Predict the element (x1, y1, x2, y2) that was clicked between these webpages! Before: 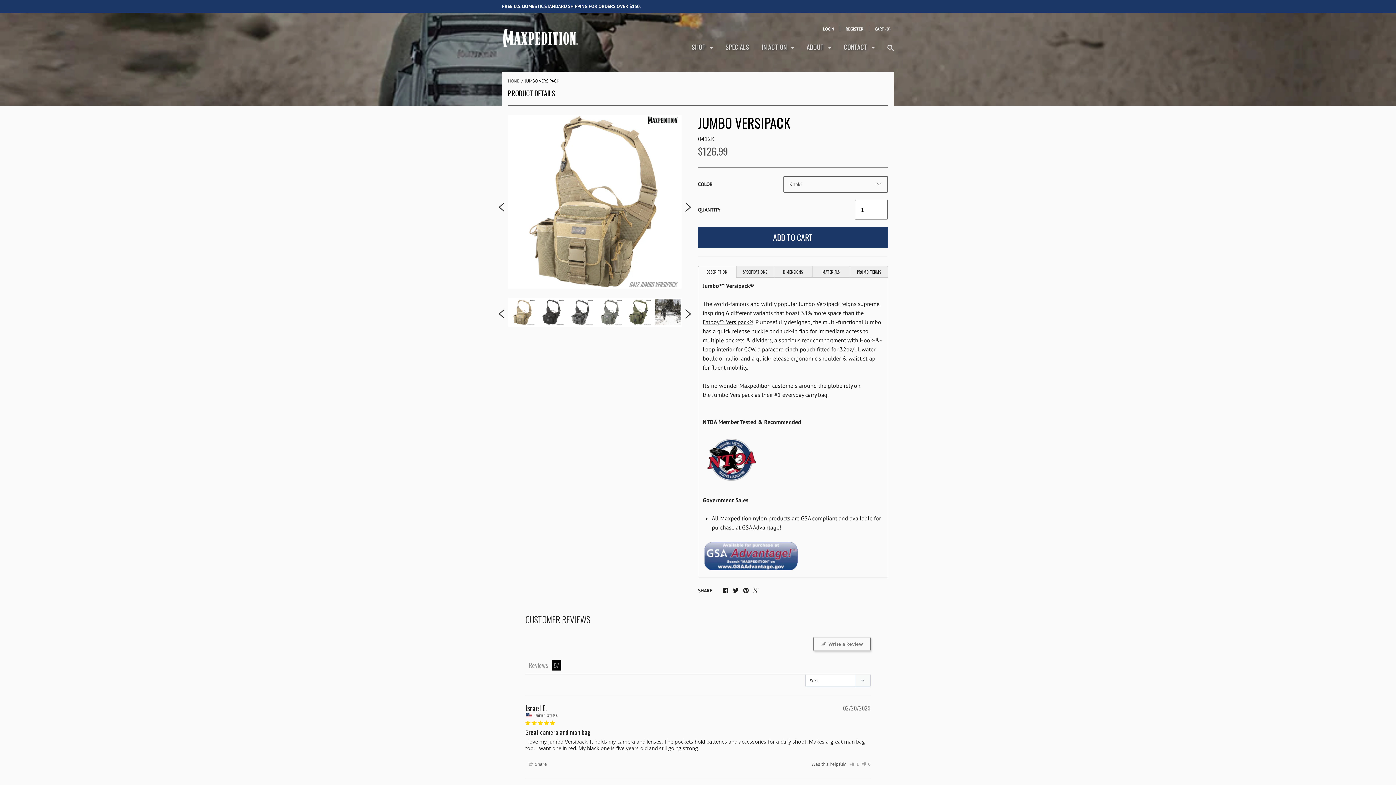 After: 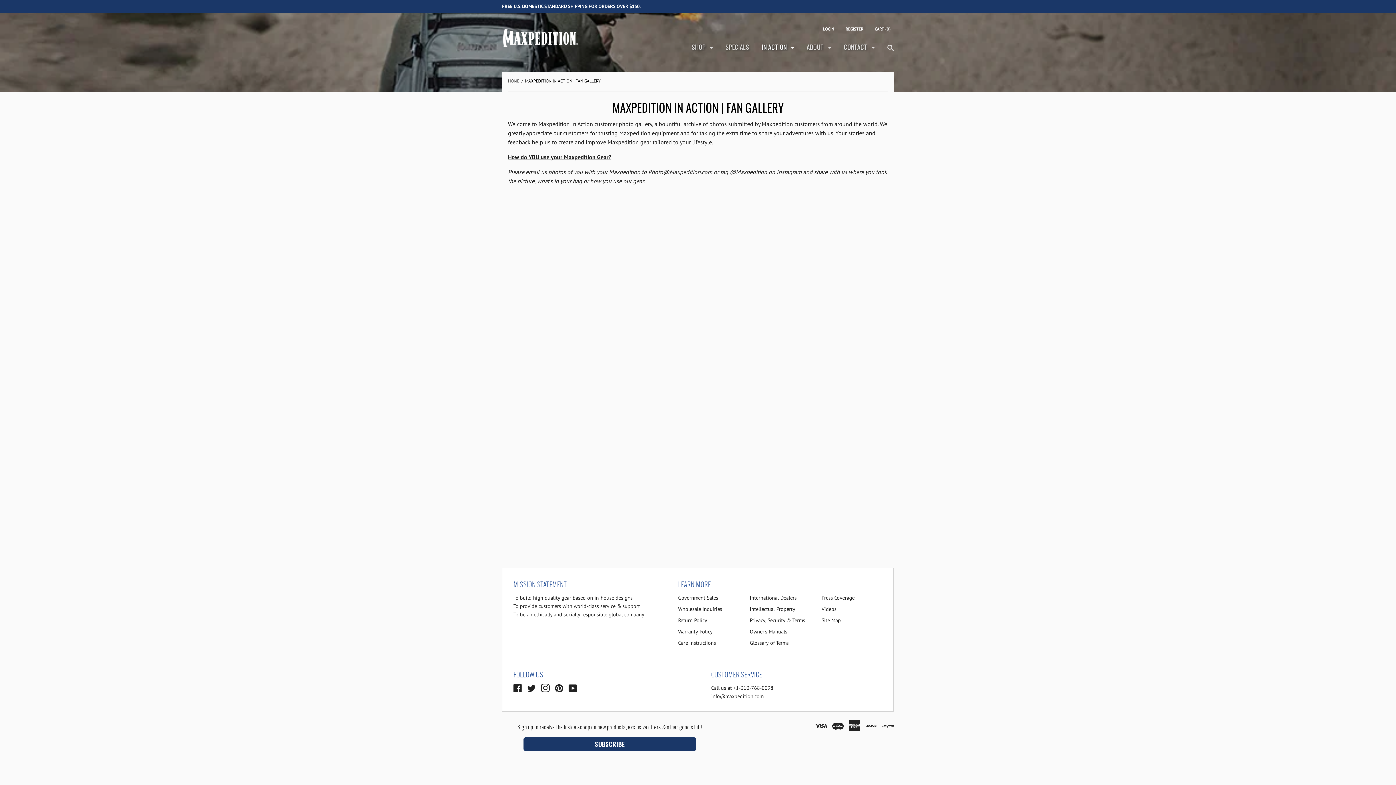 Action: label: IN ACTION  bbox: (762, 42, 794, 57)